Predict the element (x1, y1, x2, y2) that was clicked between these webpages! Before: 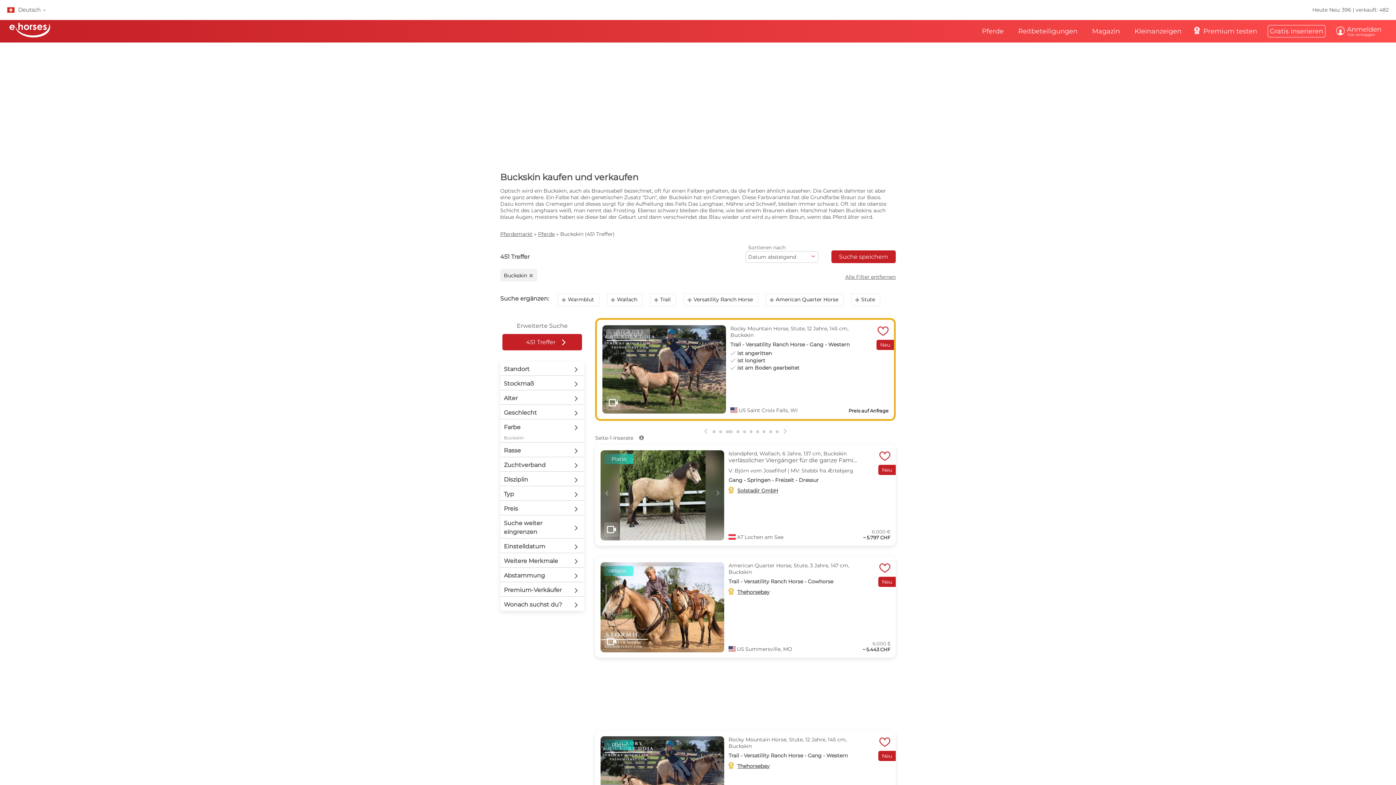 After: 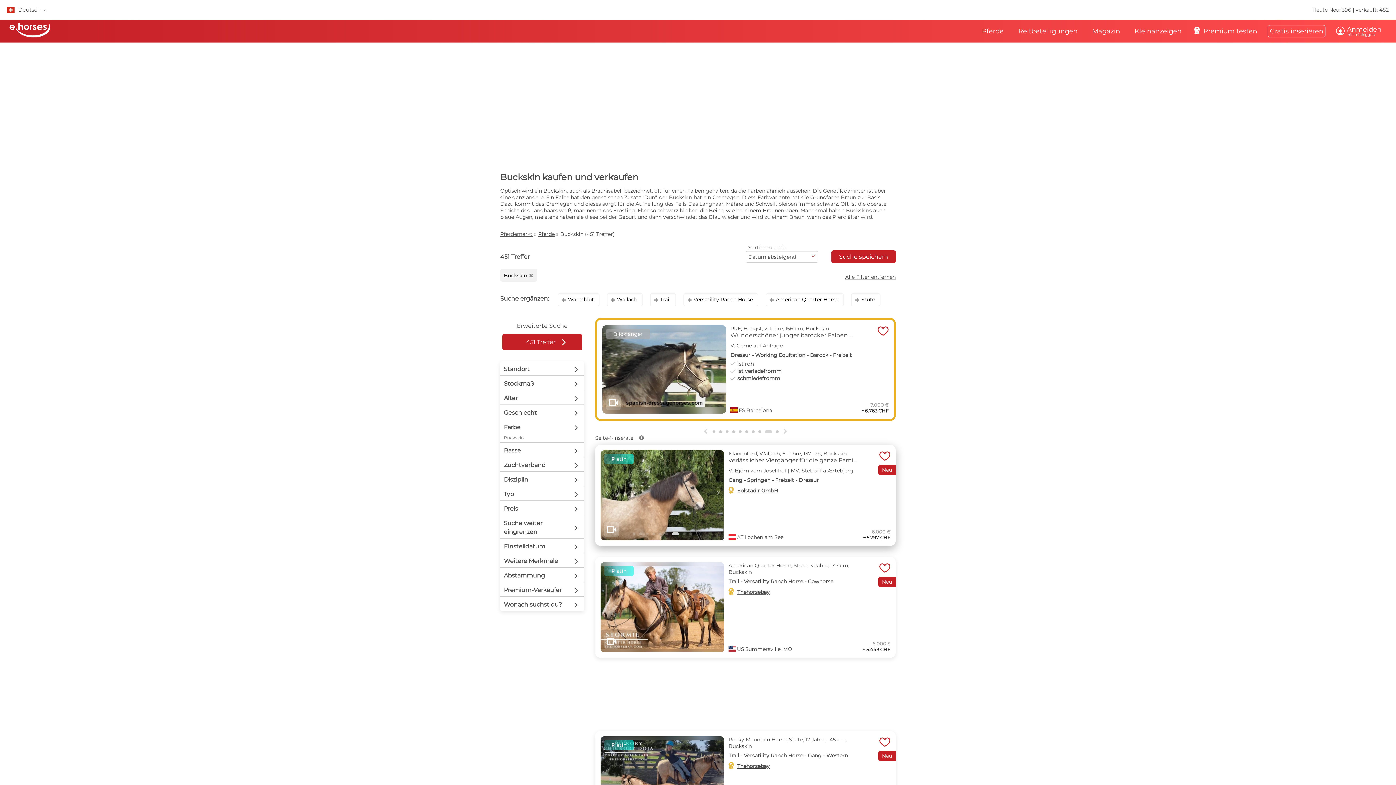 Action: label: Go to slide 7 bbox: (676, 532, 679, 535)